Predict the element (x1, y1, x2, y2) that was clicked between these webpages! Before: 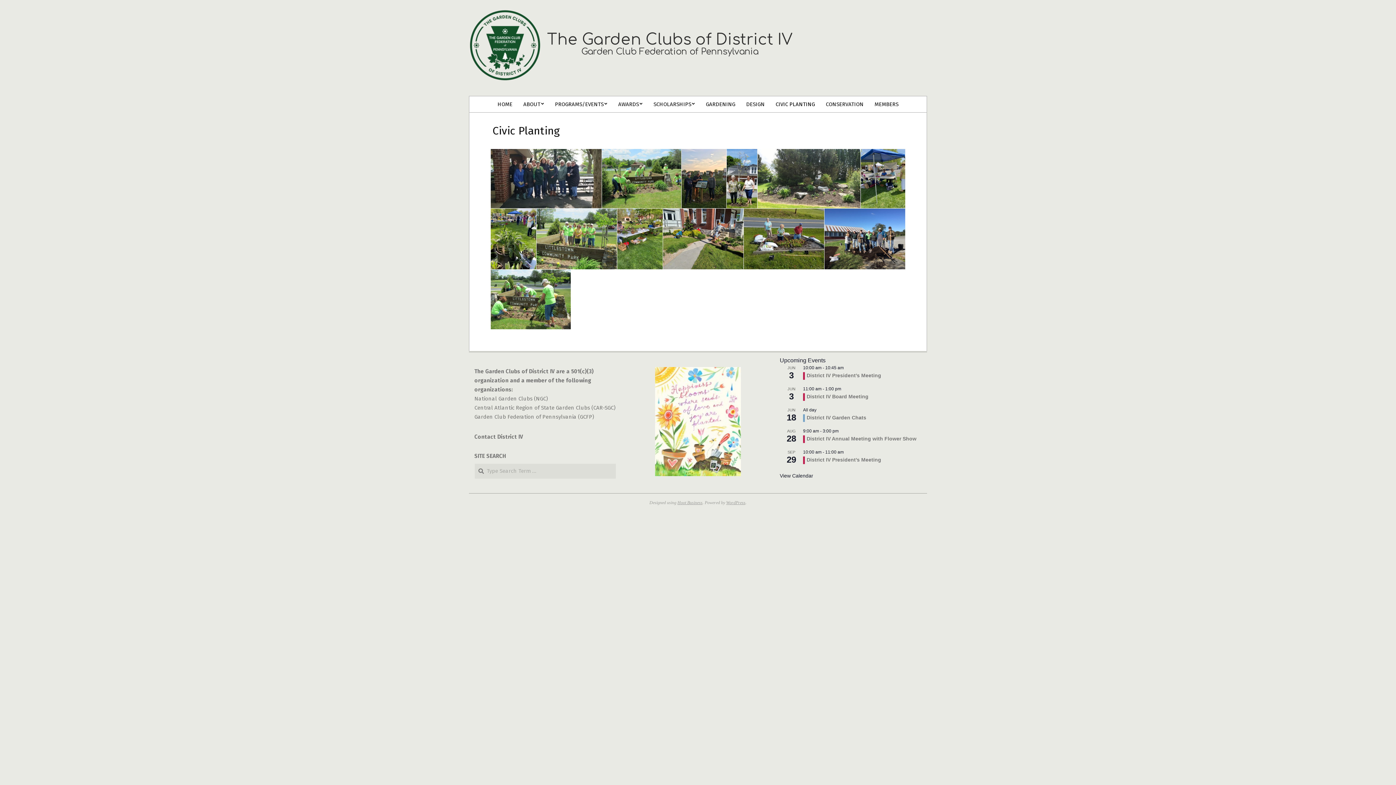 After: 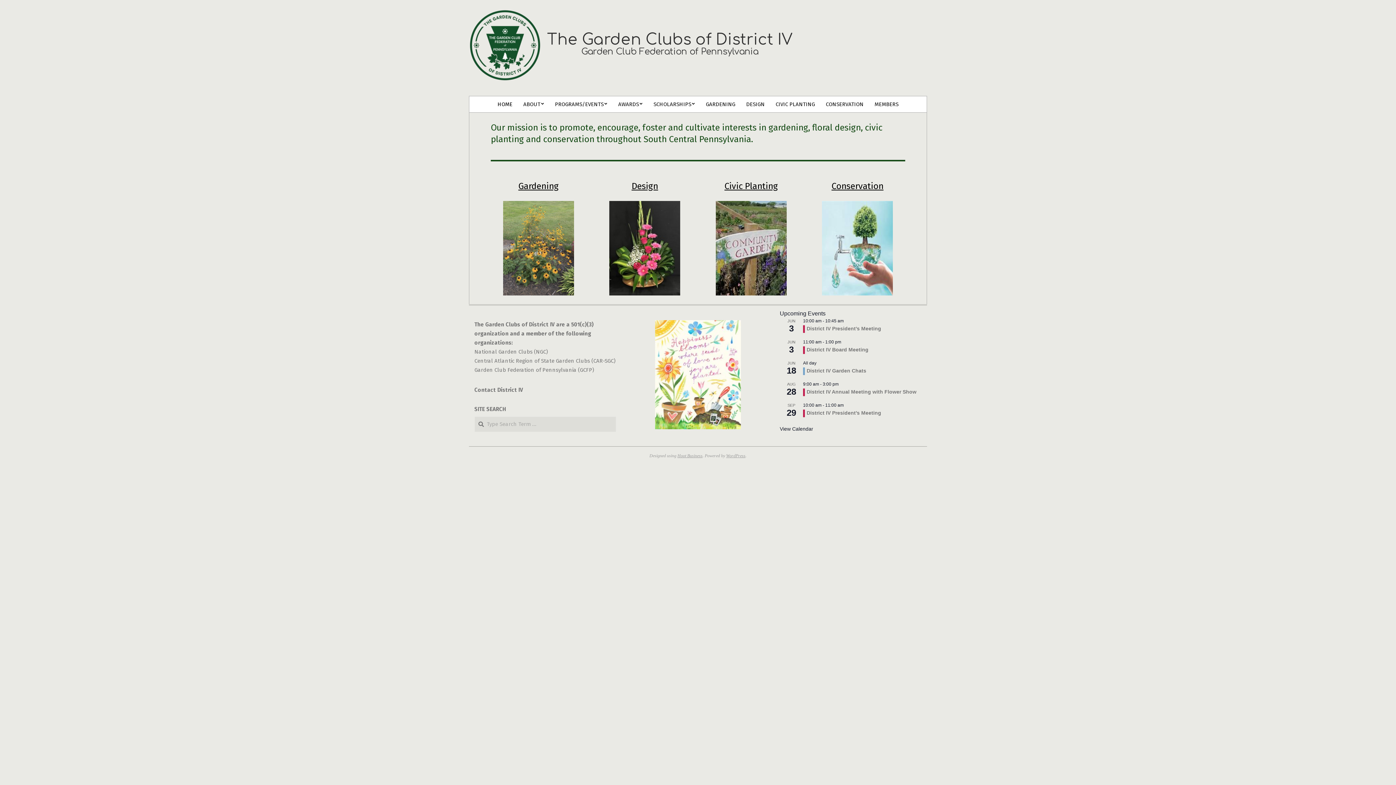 Action: bbox: (469, 40, 541, 47)